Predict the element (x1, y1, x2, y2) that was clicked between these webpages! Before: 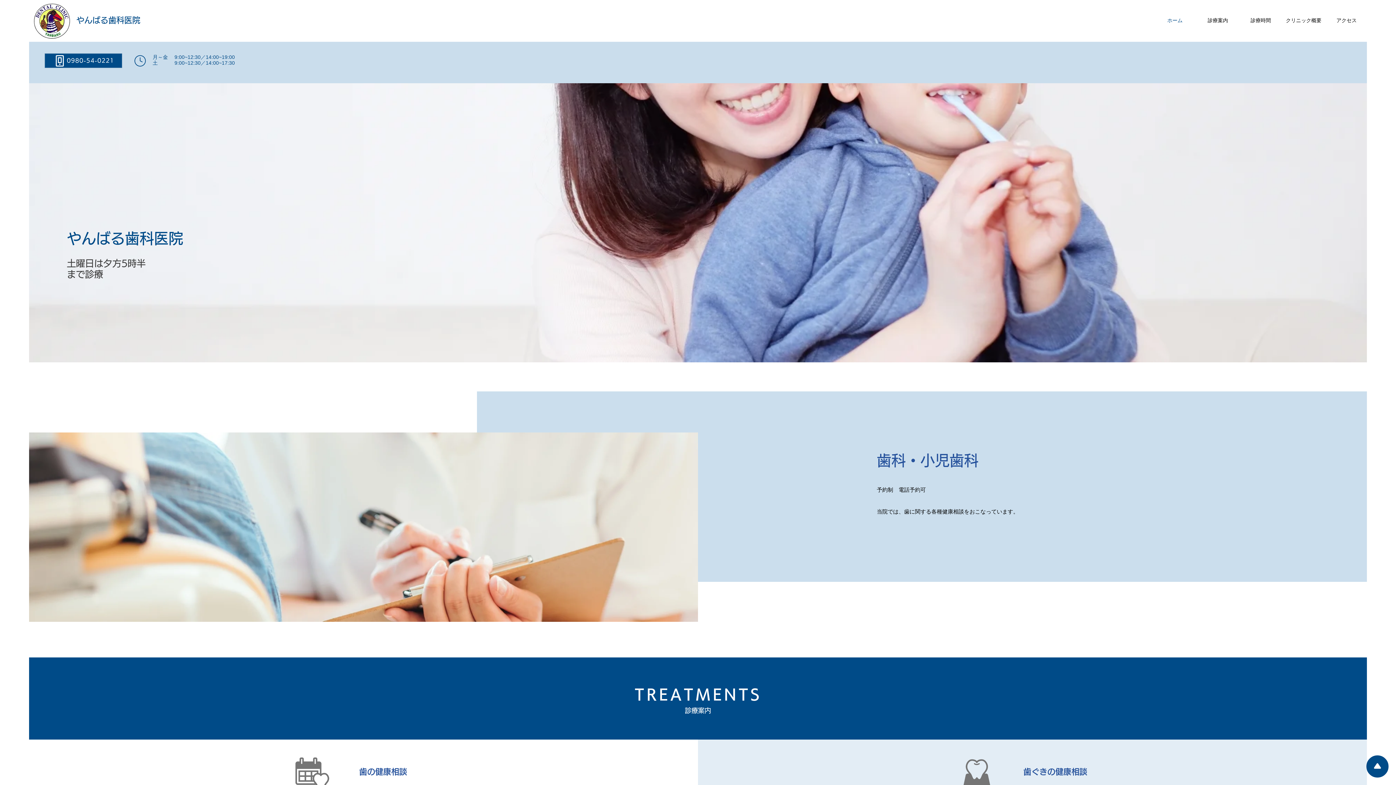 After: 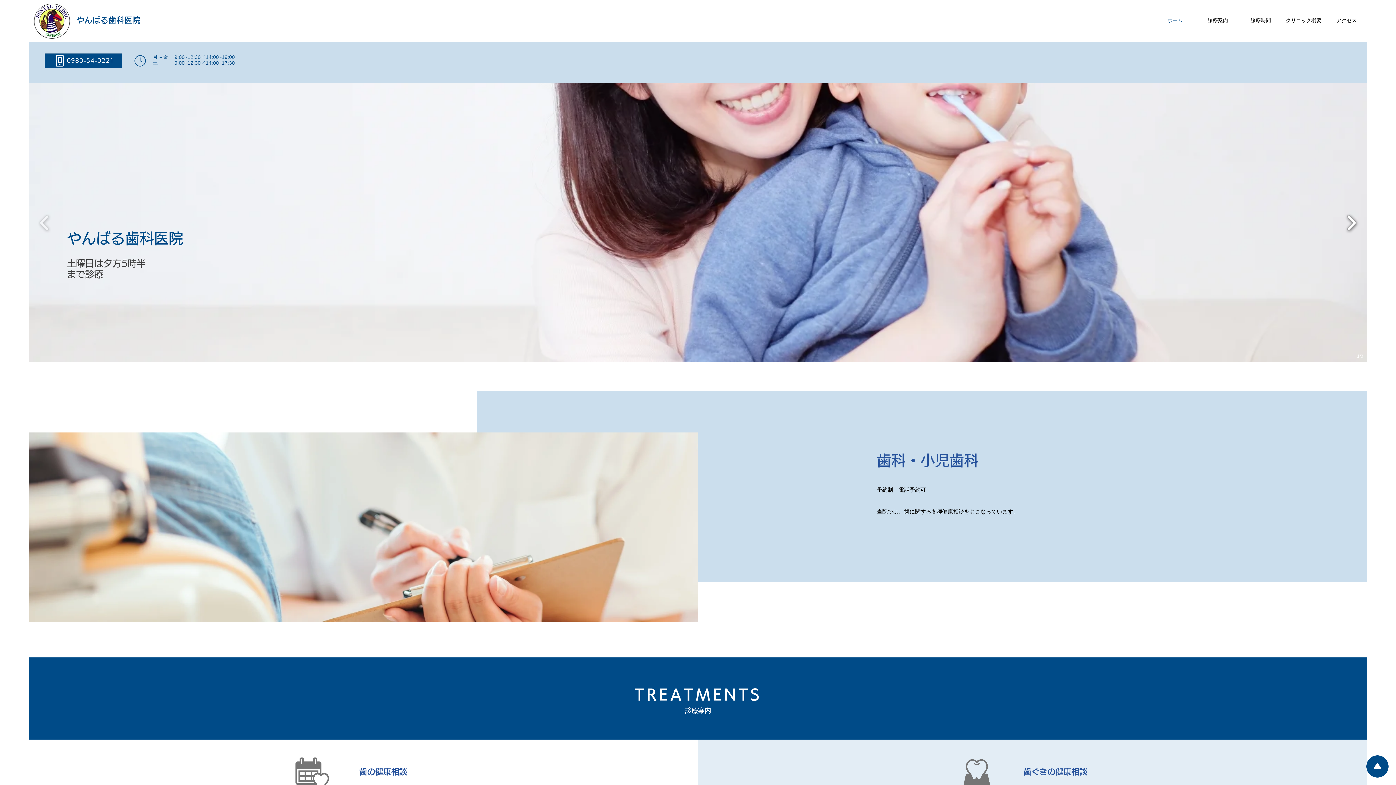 Action: bbox: (1343, 210, 1360, 235)